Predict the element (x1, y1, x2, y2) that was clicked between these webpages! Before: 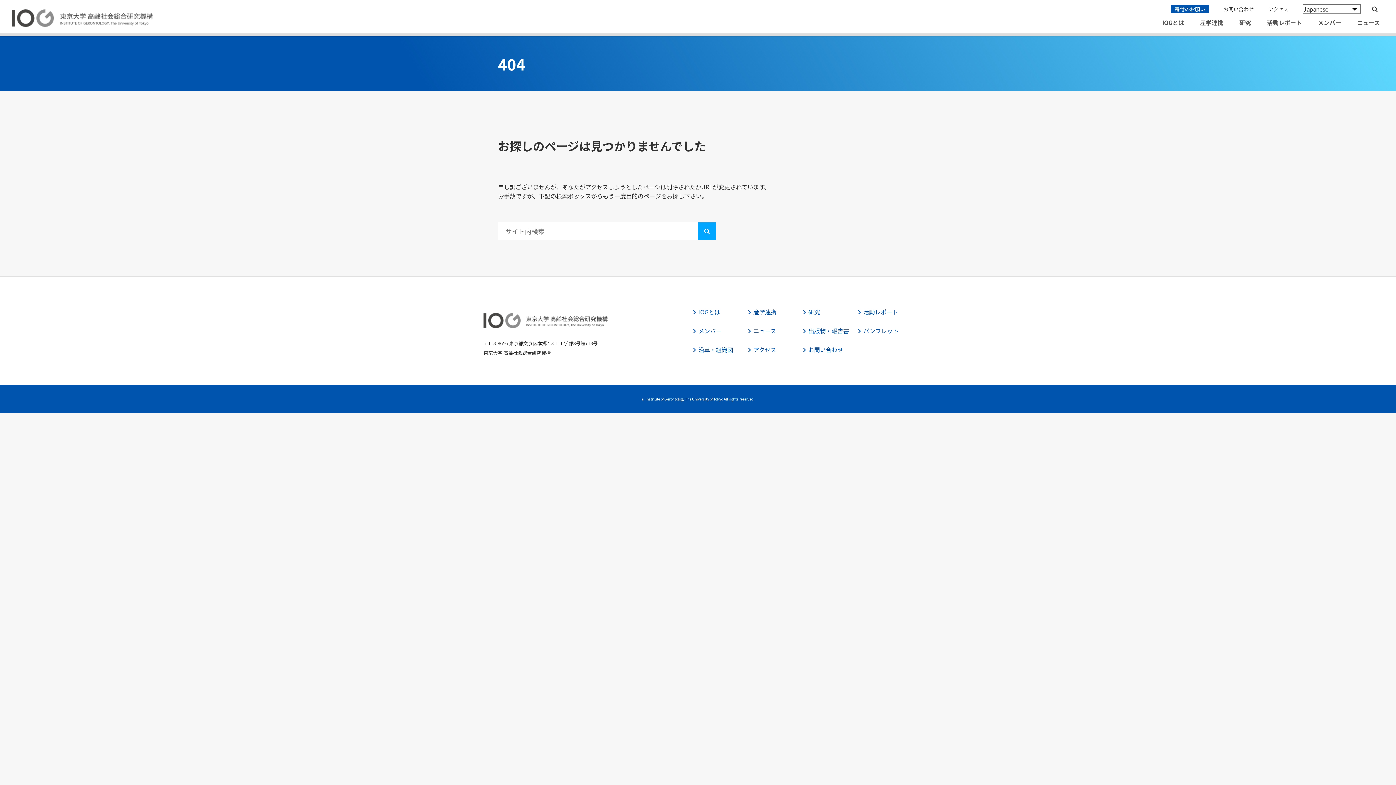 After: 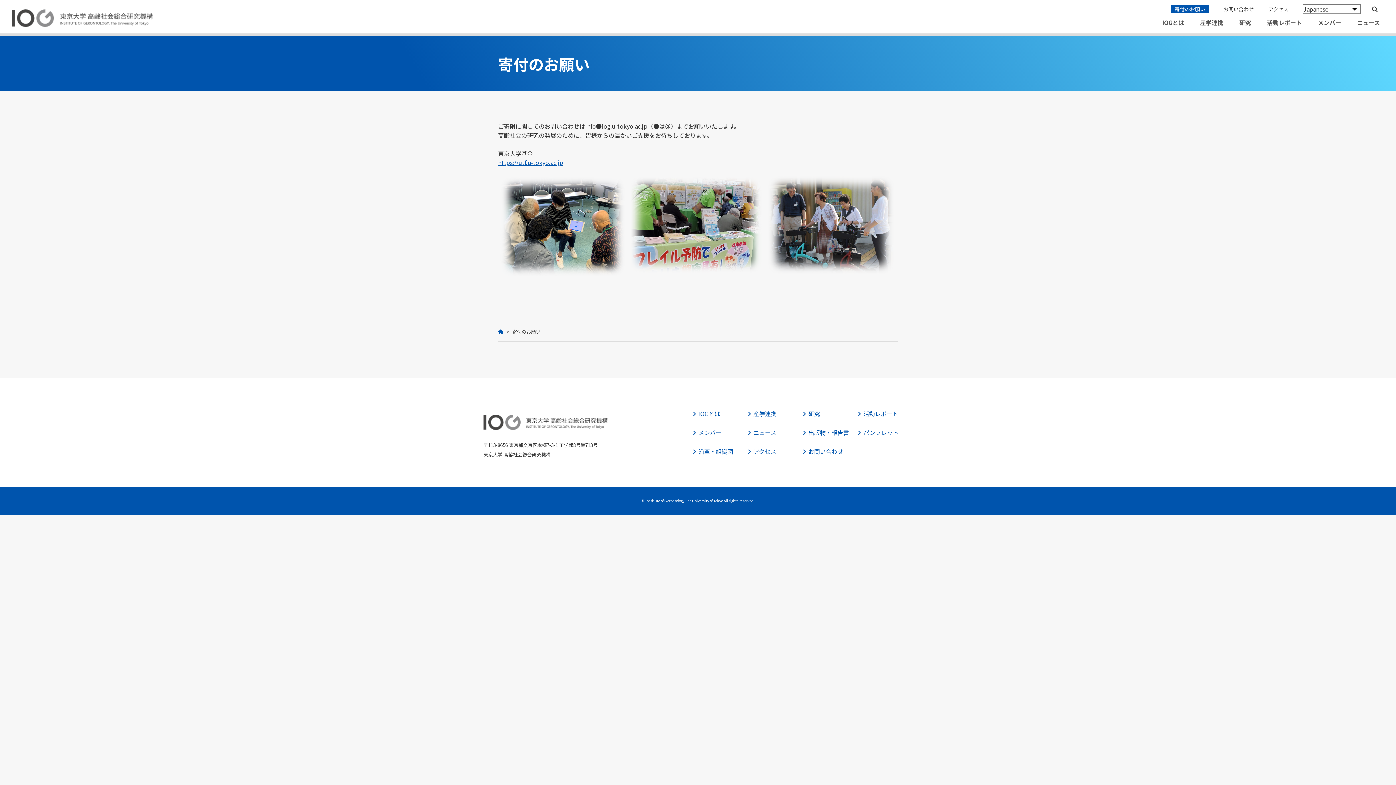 Action: label: 寄付のお願い bbox: (1174, 5, 1205, 12)